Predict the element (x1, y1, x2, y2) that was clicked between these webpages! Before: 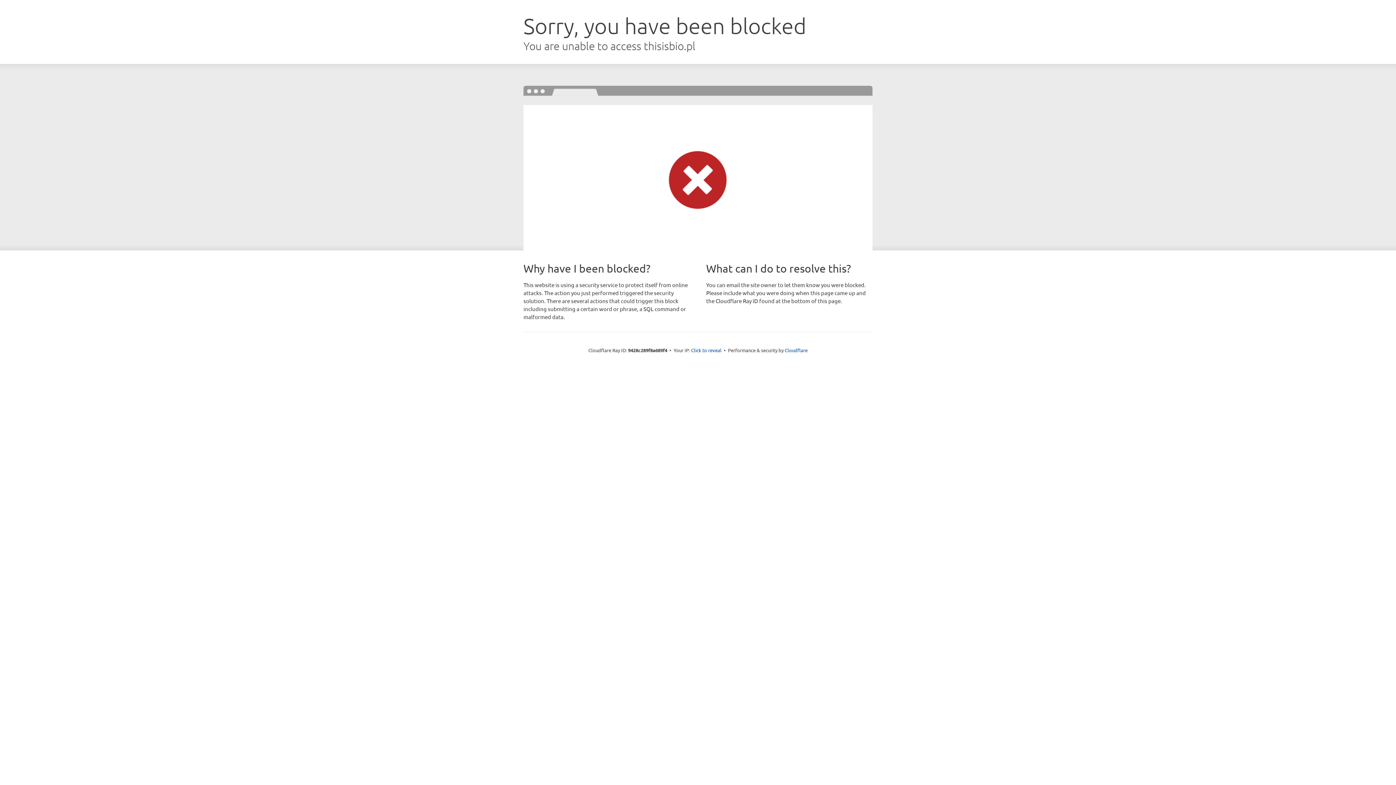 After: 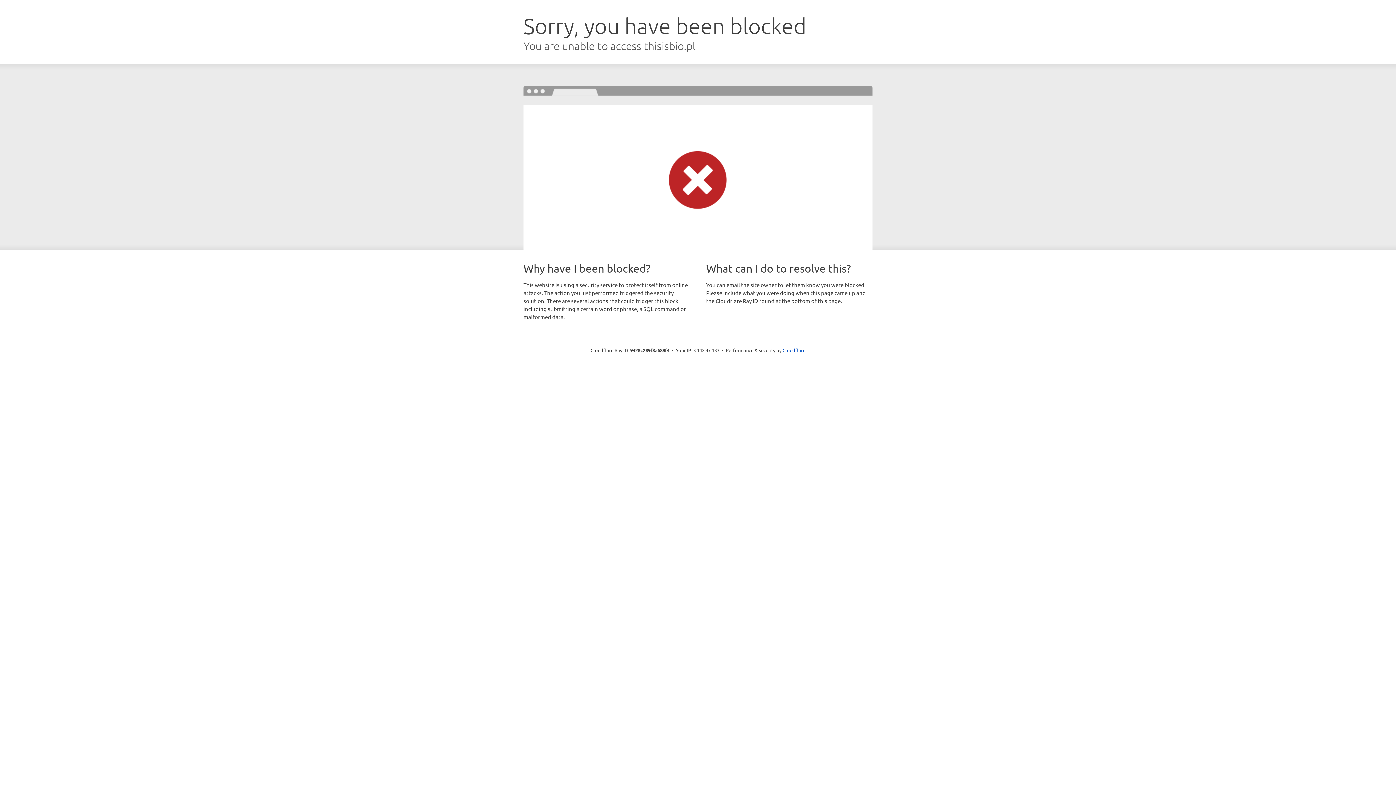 Action: bbox: (691, 346, 721, 353) label: Click to reveal